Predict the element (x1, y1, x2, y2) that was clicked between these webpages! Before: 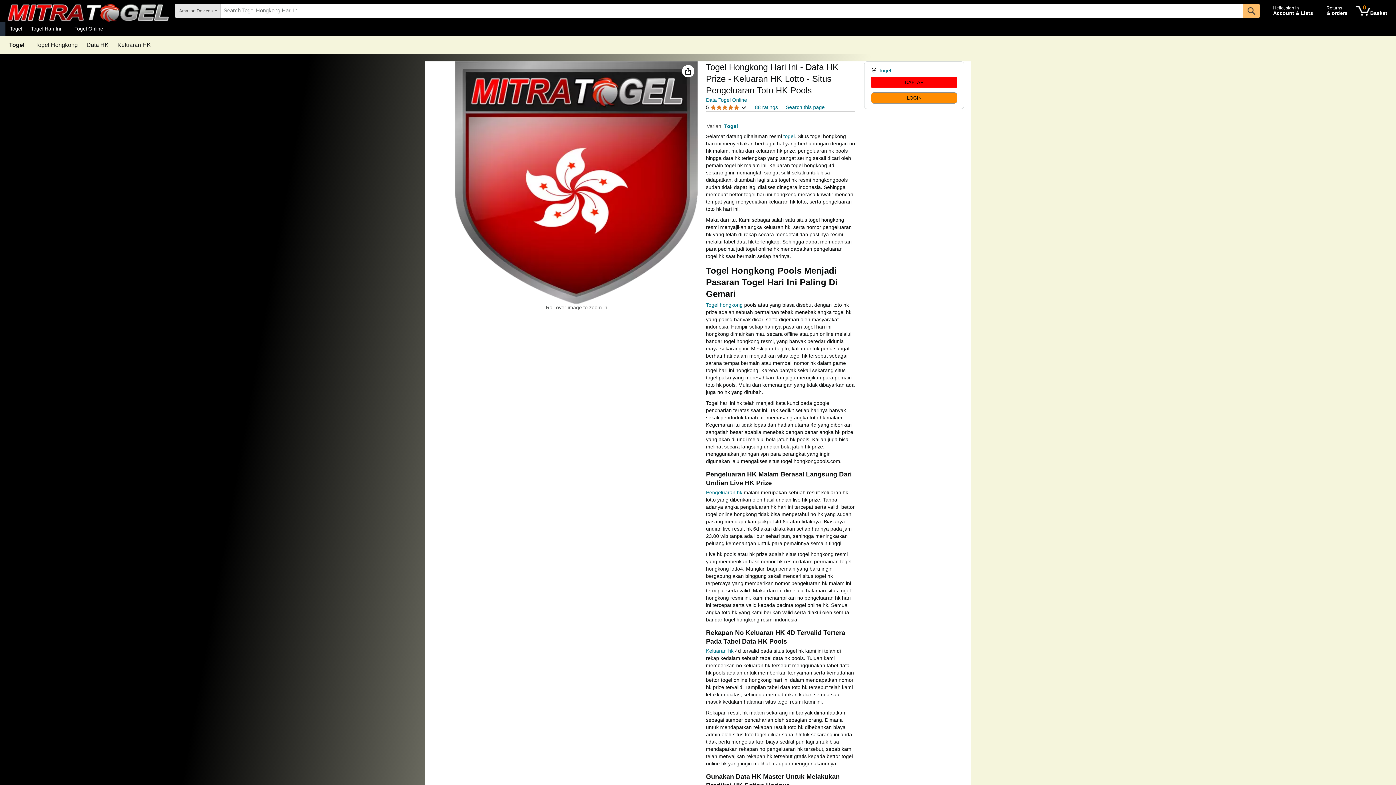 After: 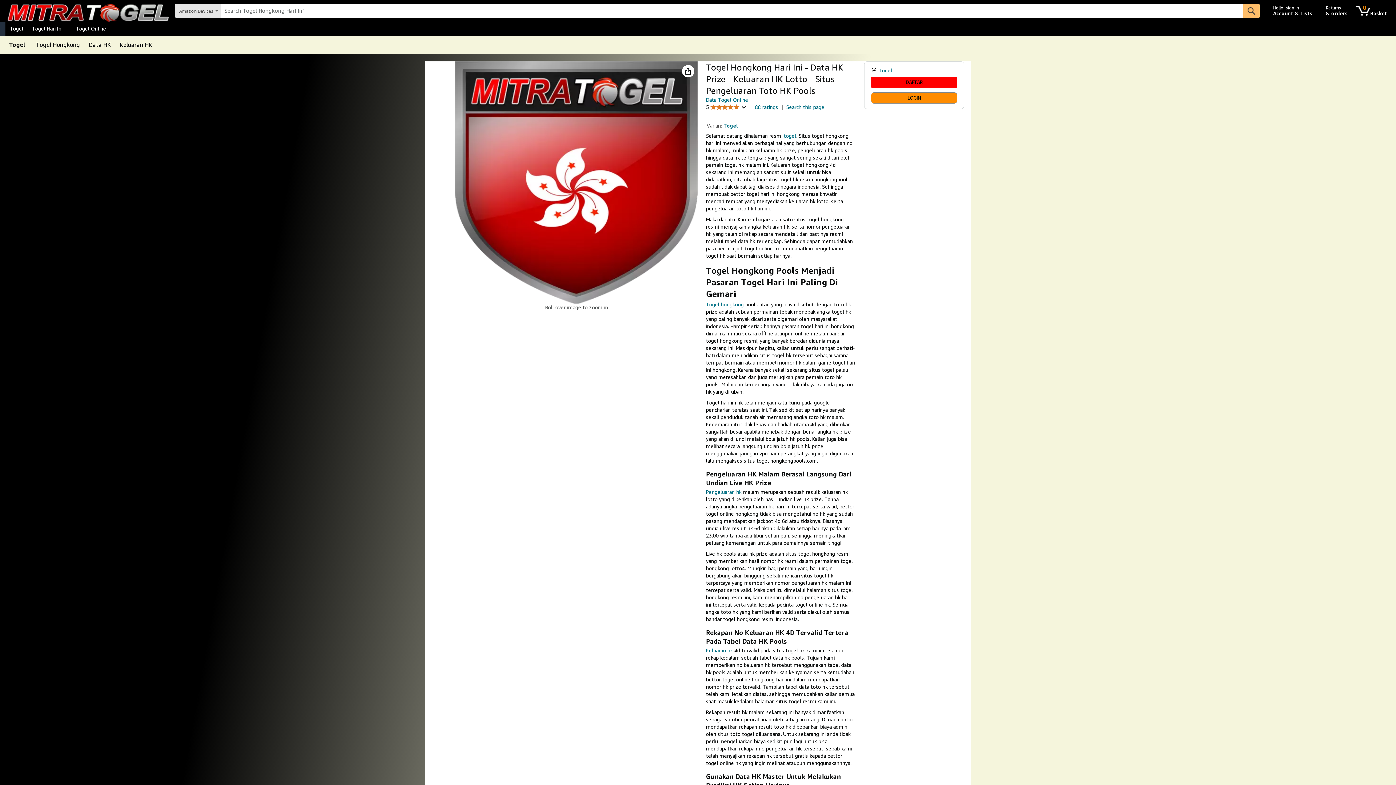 Action: bbox: (724, 123, 738, 129) label: Togel